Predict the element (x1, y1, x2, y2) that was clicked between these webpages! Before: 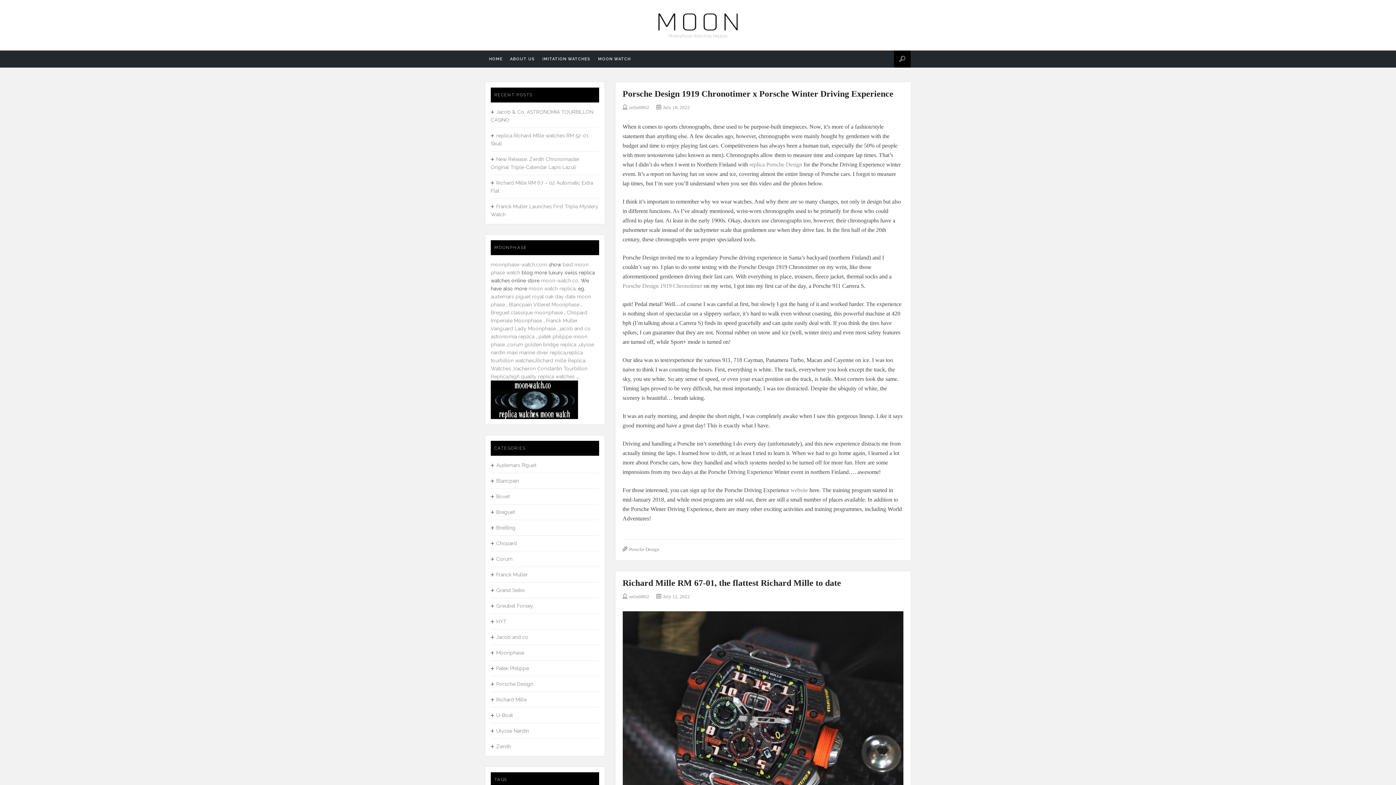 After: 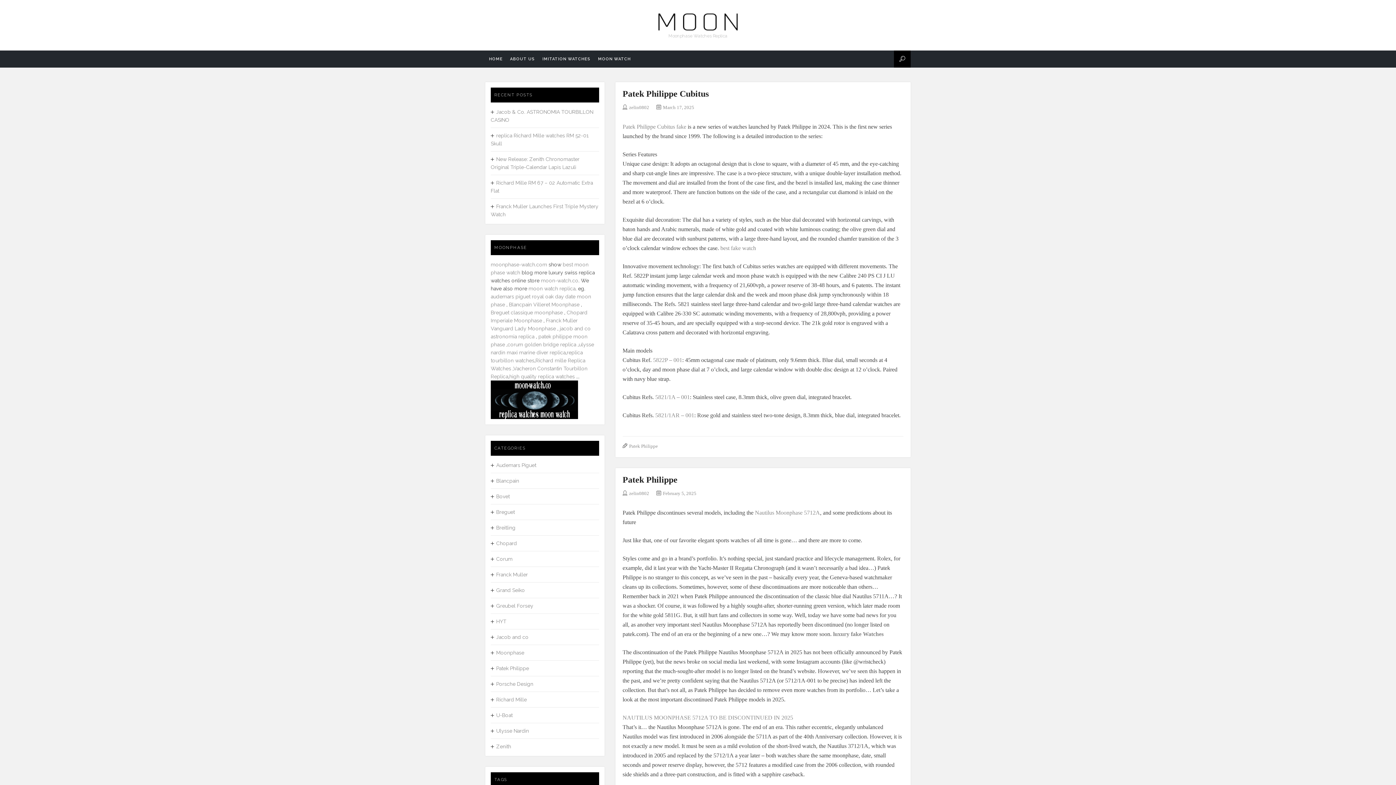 Action: label: Patek Philippe bbox: (490, 665, 529, 671)